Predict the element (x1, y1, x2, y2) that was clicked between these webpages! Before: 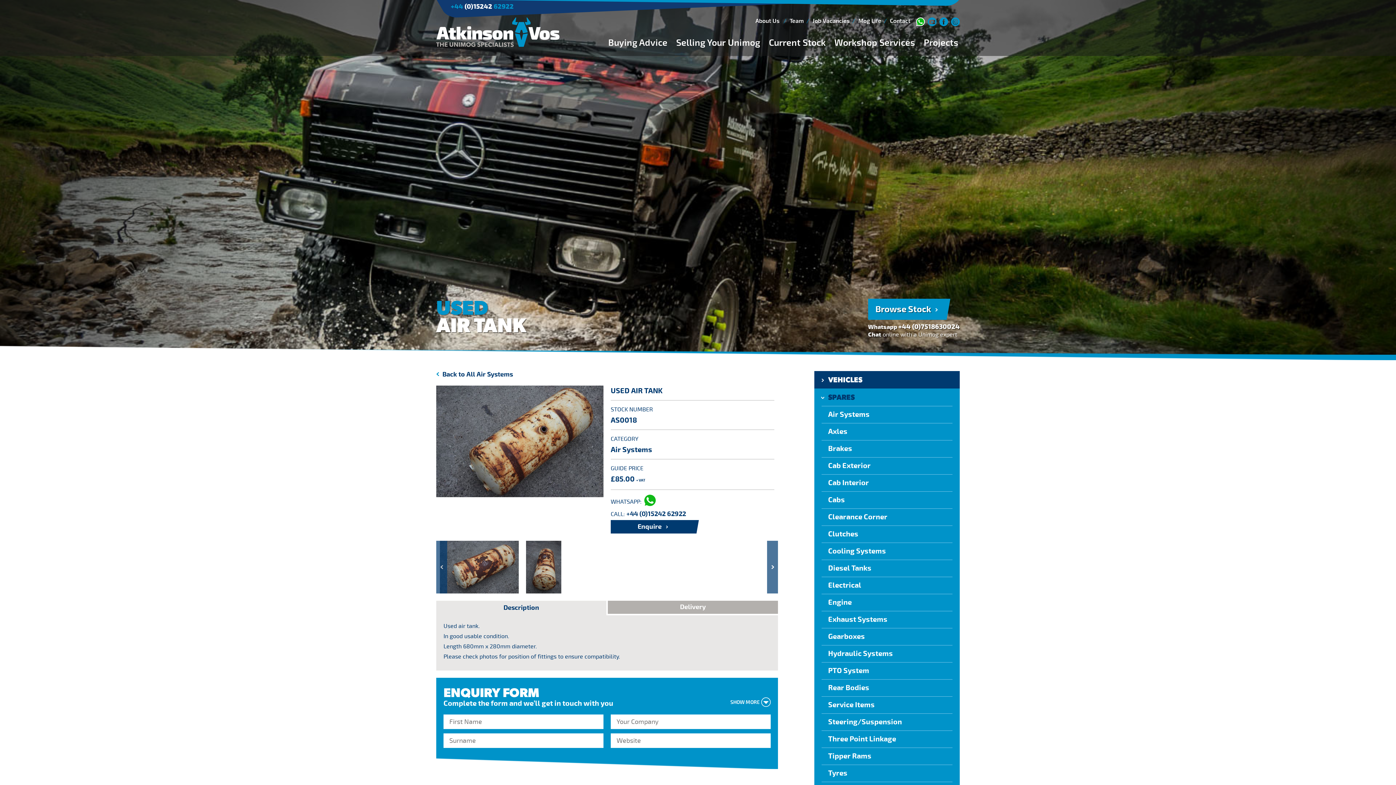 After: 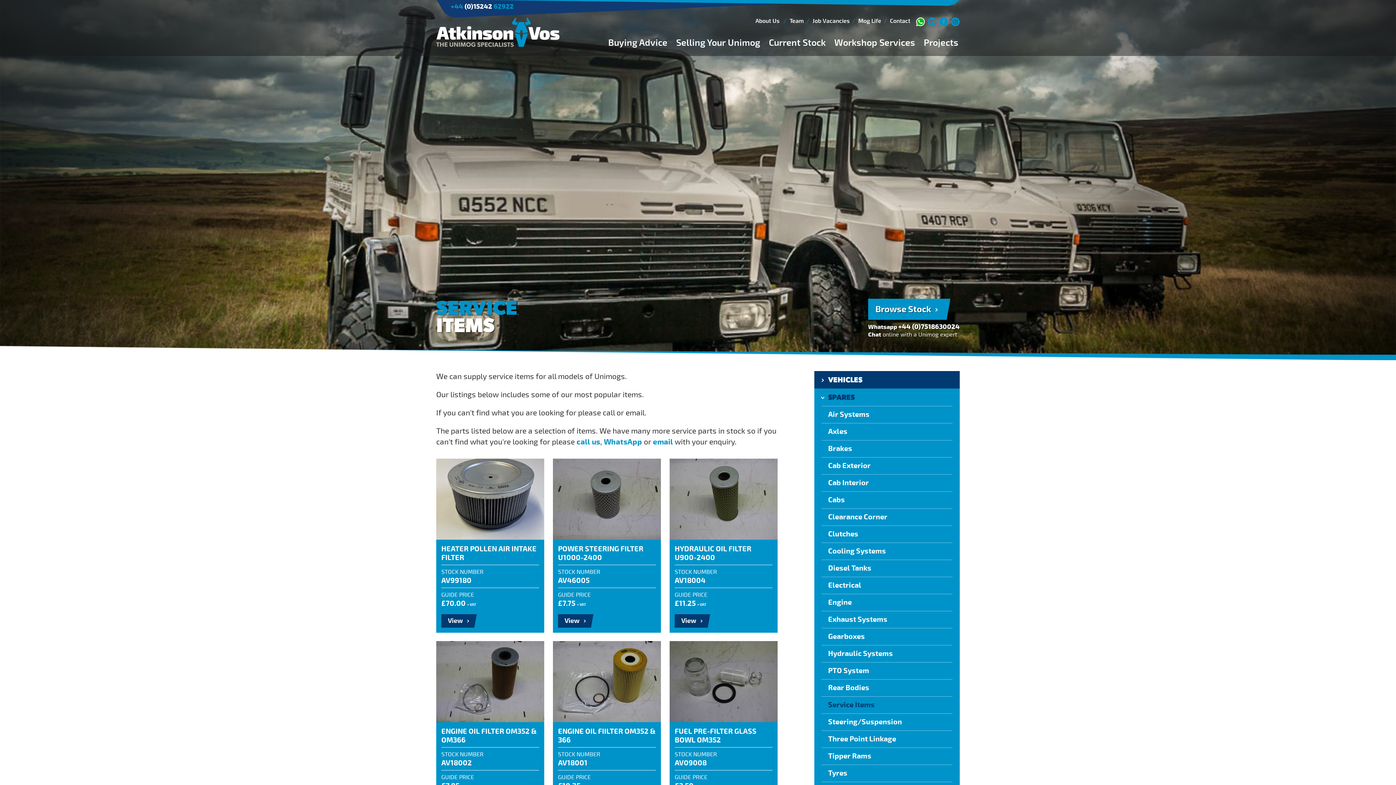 Action: label: Service Items bbox: (814, 696, 960, 713)